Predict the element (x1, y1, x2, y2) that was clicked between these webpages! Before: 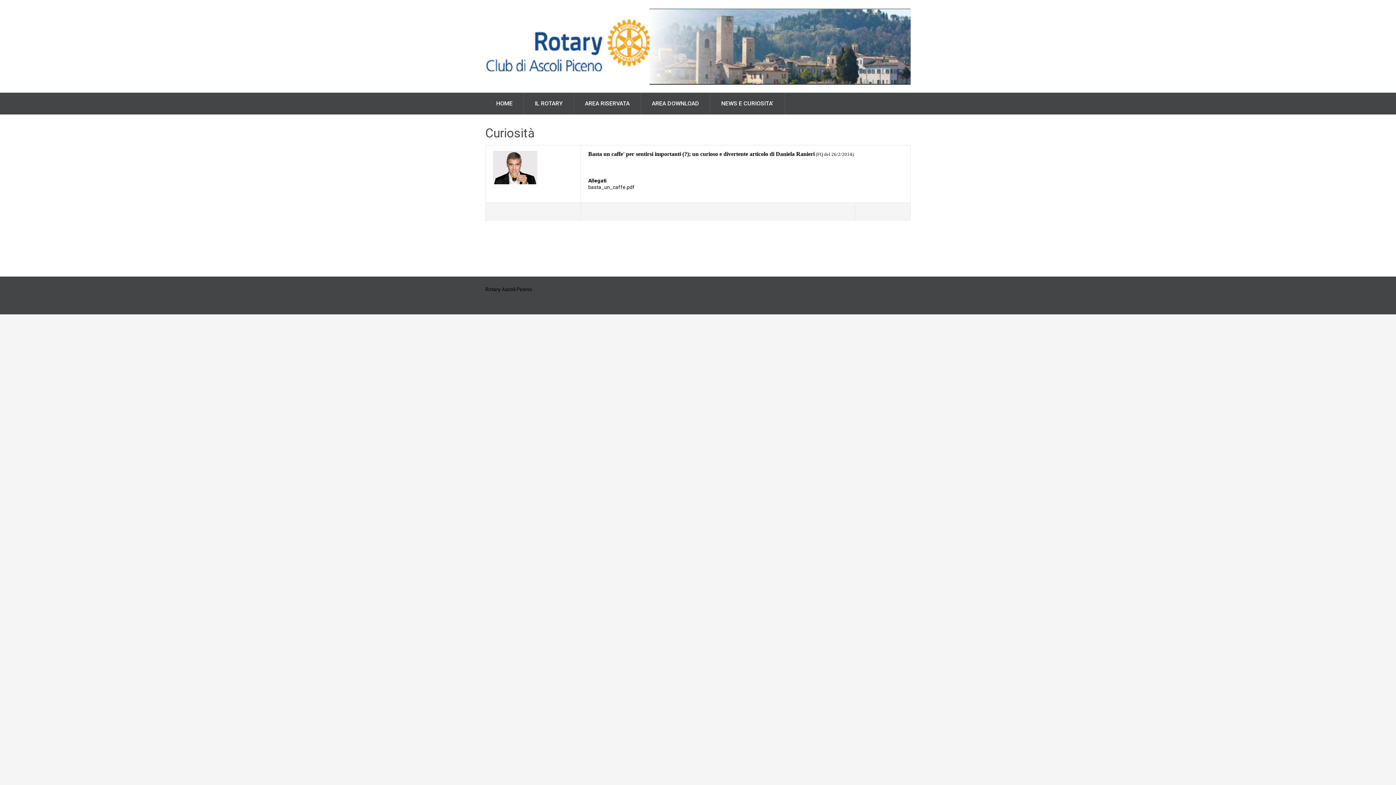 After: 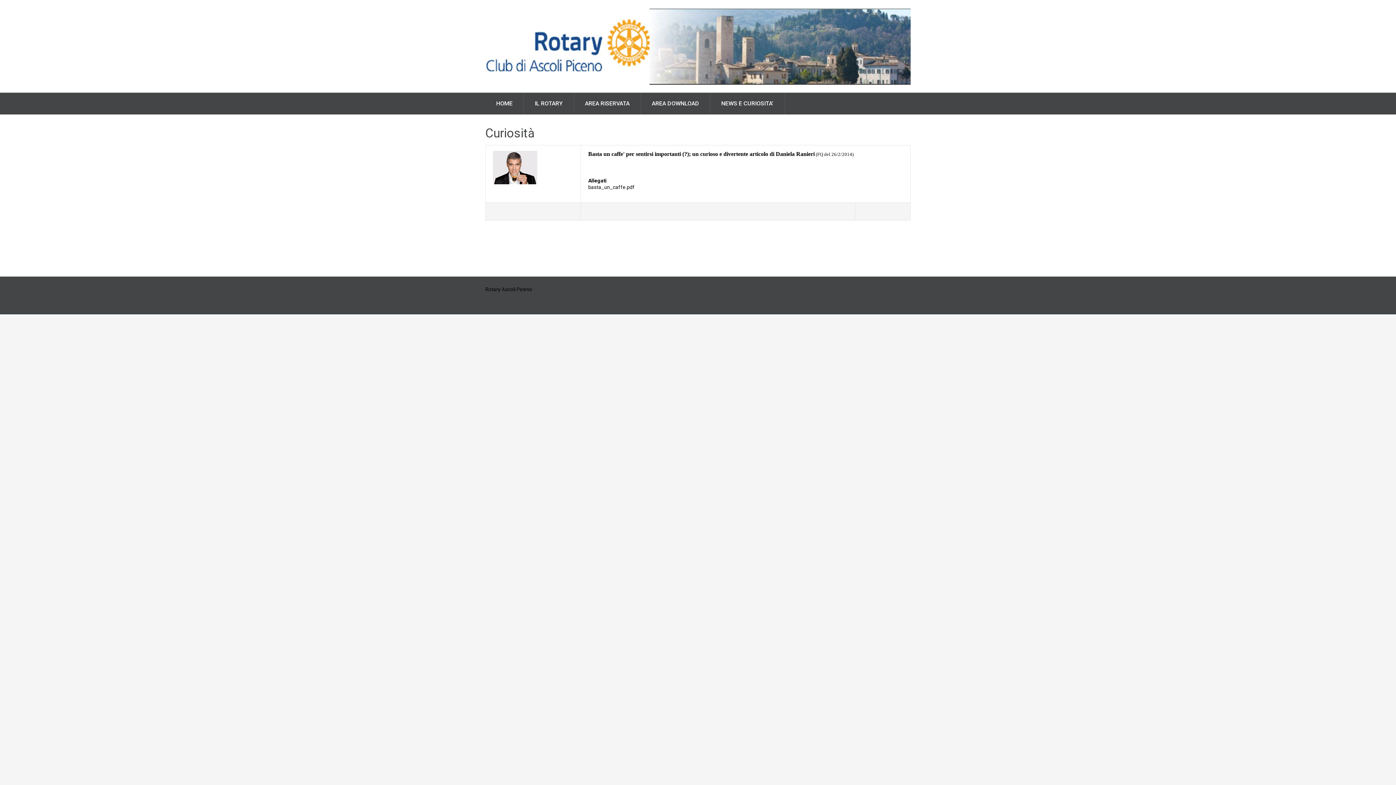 Action: label: basta_un_caffe.pdf bbox: (588, 184, 634, 190)